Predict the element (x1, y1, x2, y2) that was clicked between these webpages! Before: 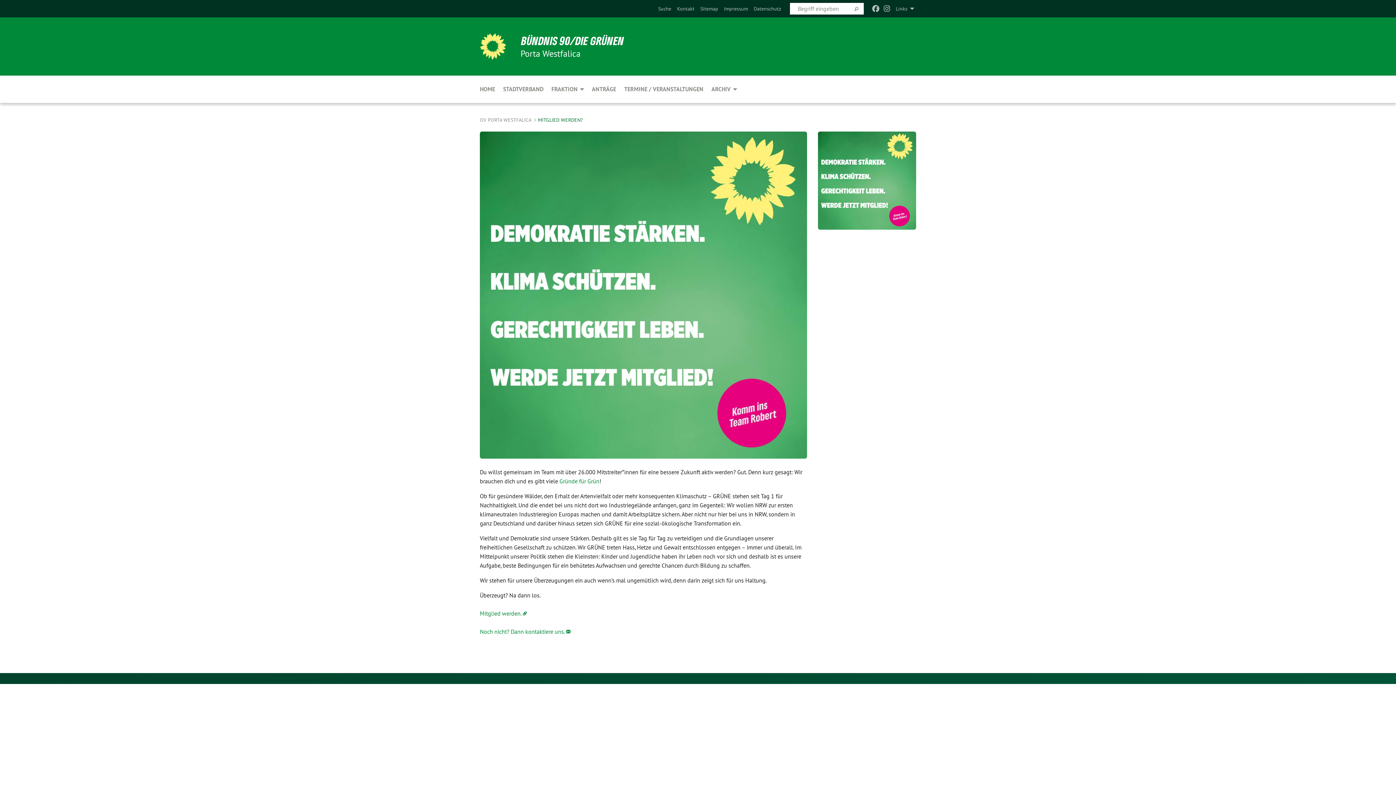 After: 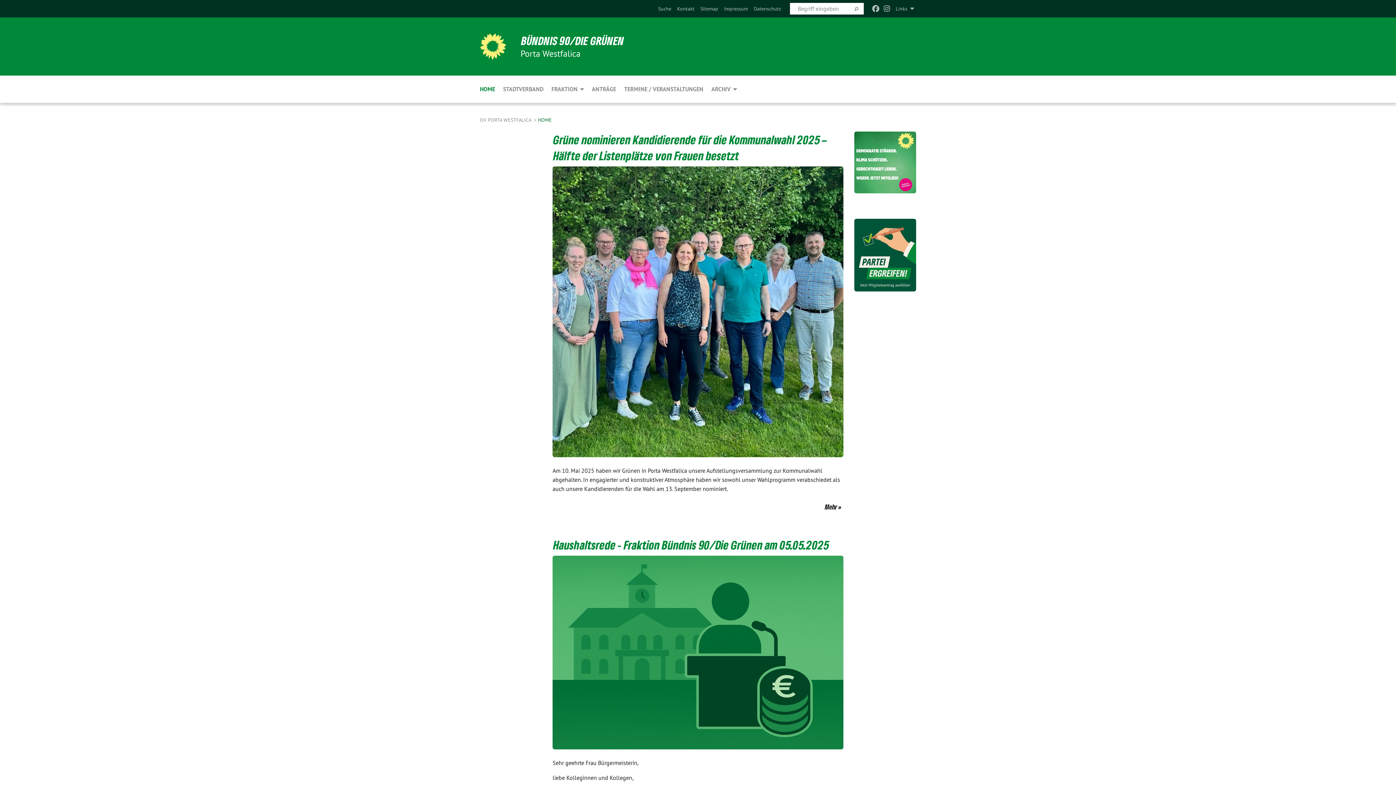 Action: bbox: (480, 33, 506, 59)